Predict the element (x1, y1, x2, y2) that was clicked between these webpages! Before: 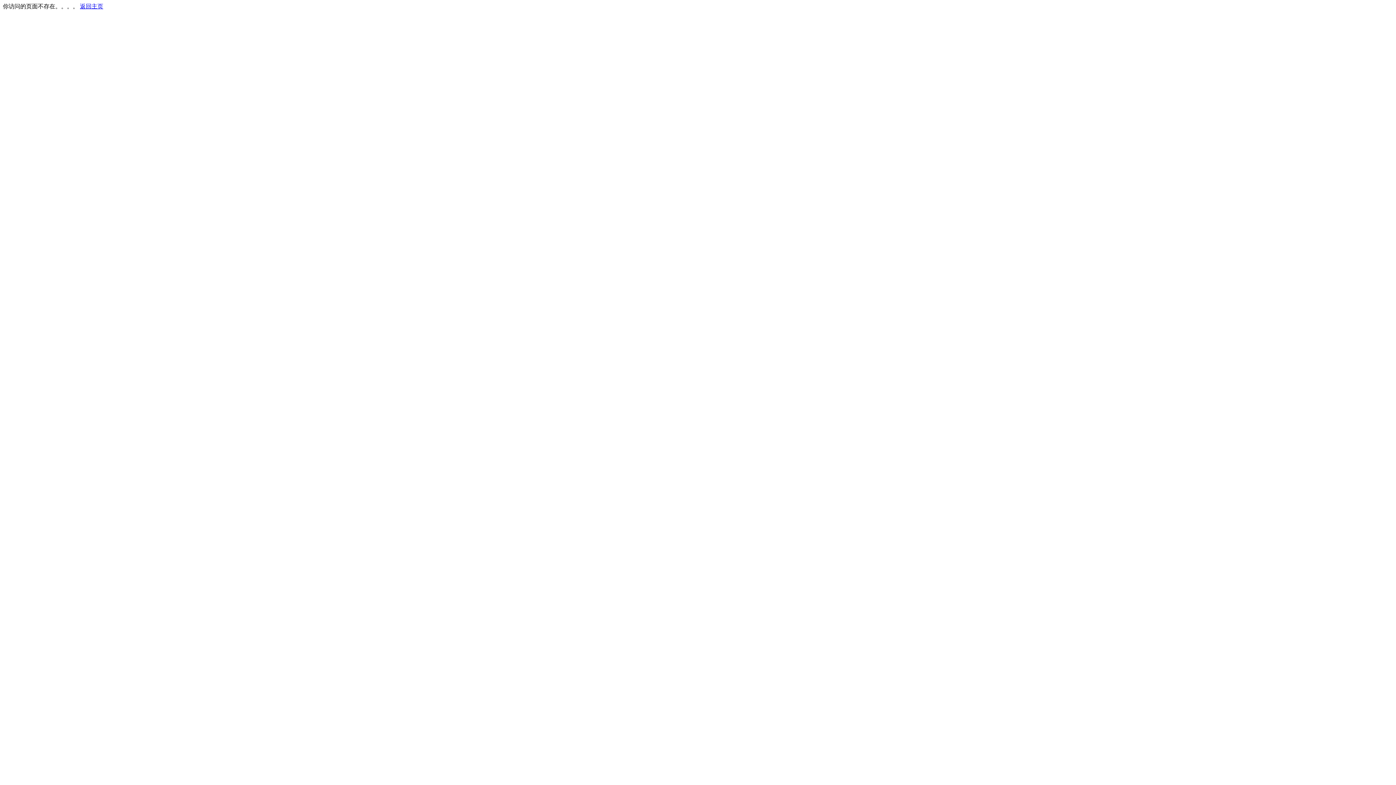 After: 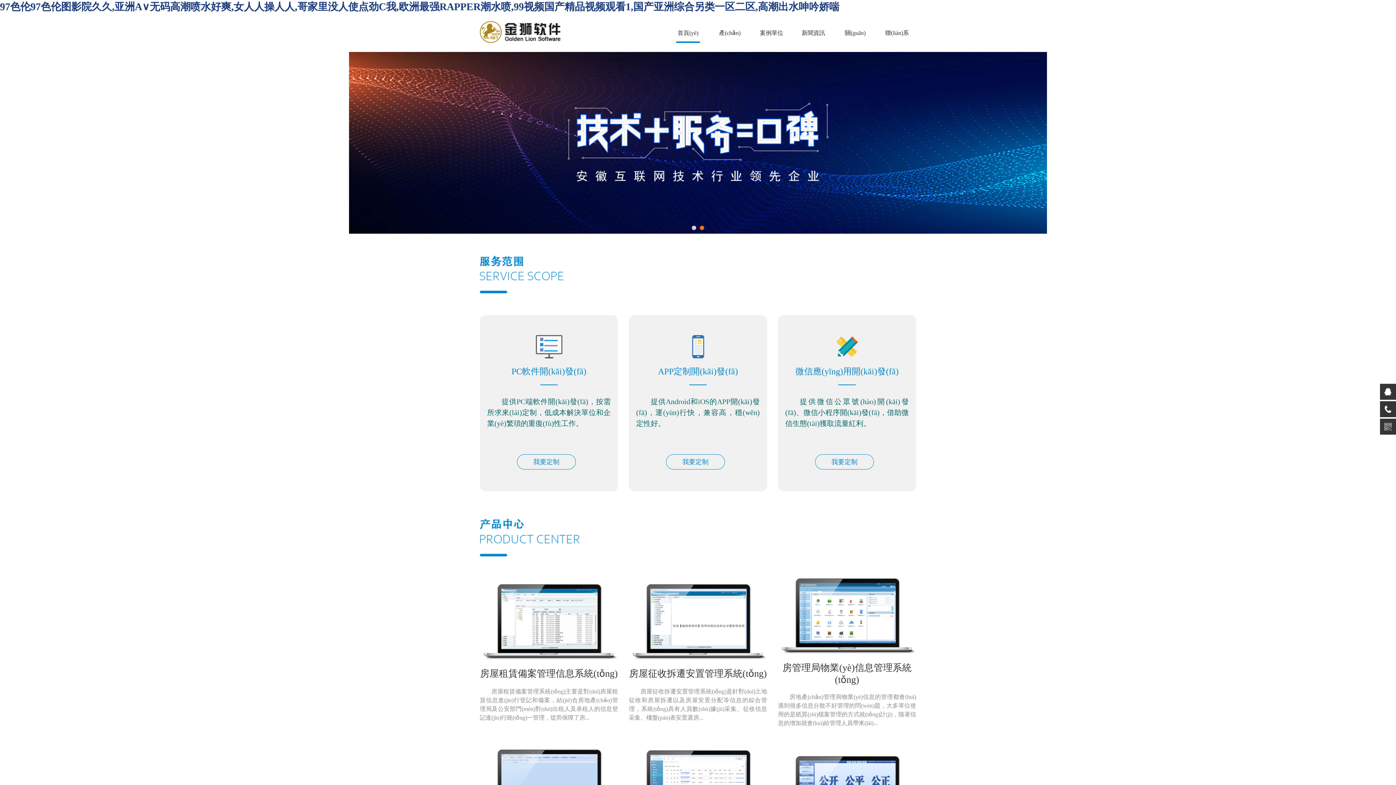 Action: bbox: (80, 3, 103, 9) label: 返回主页